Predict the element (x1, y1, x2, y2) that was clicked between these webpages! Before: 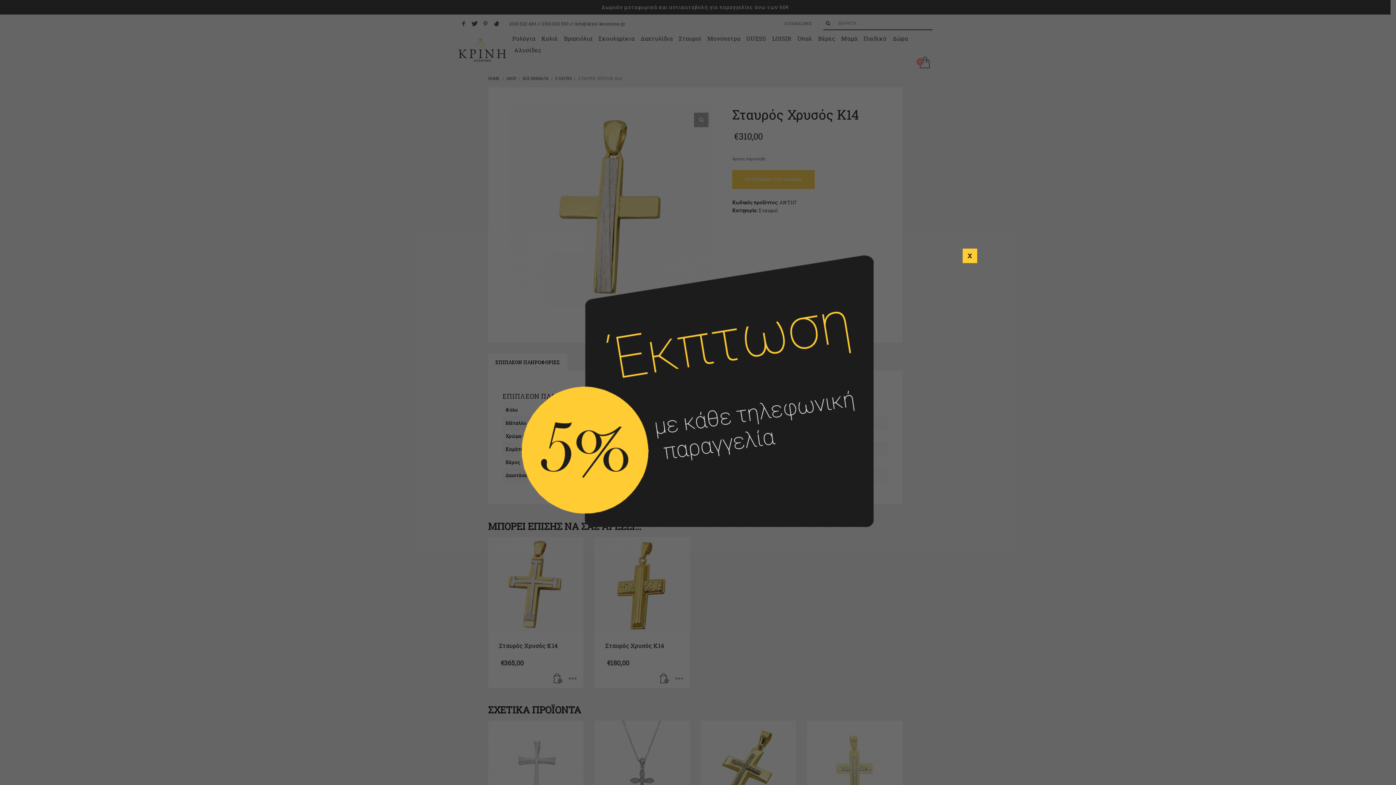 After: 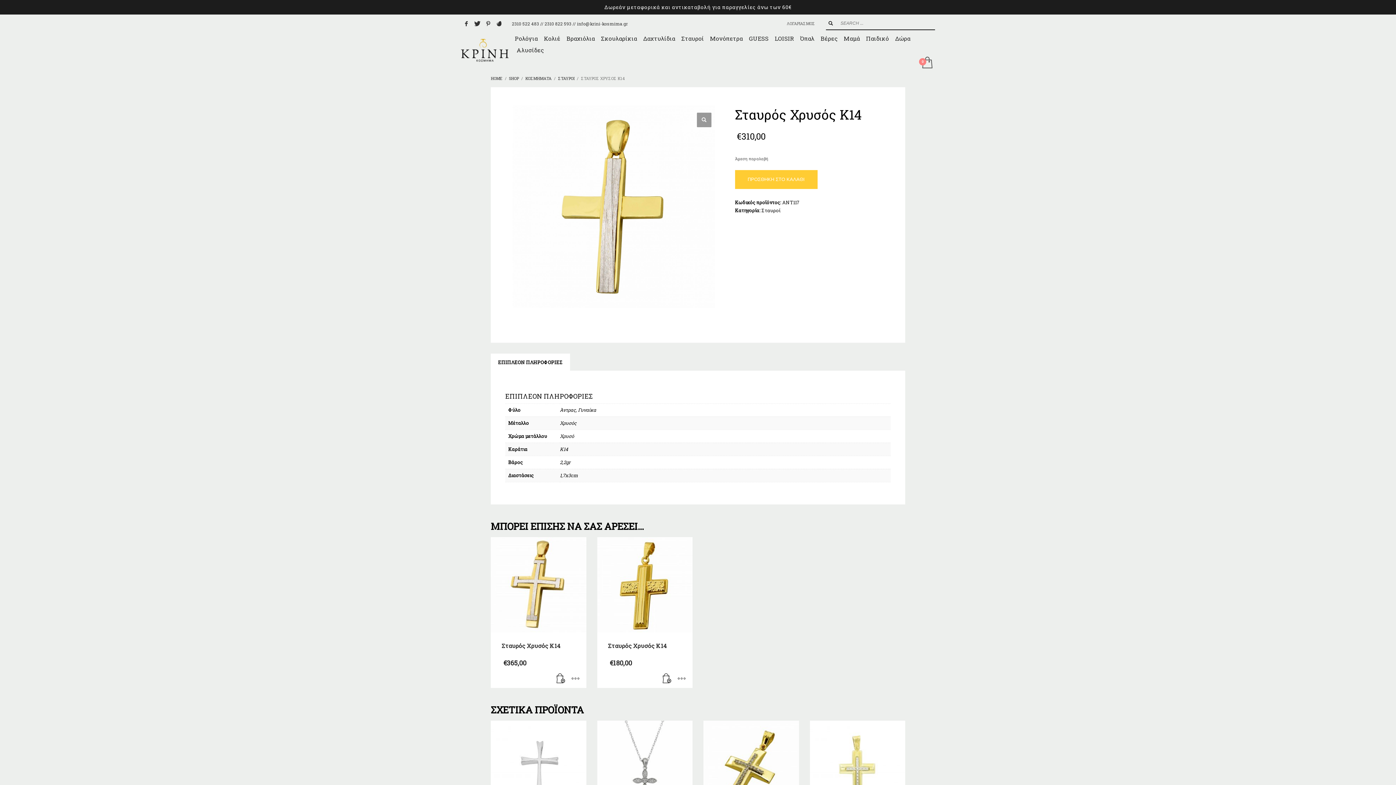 Action: label: Close bbox: (962, 248, 977, 263)